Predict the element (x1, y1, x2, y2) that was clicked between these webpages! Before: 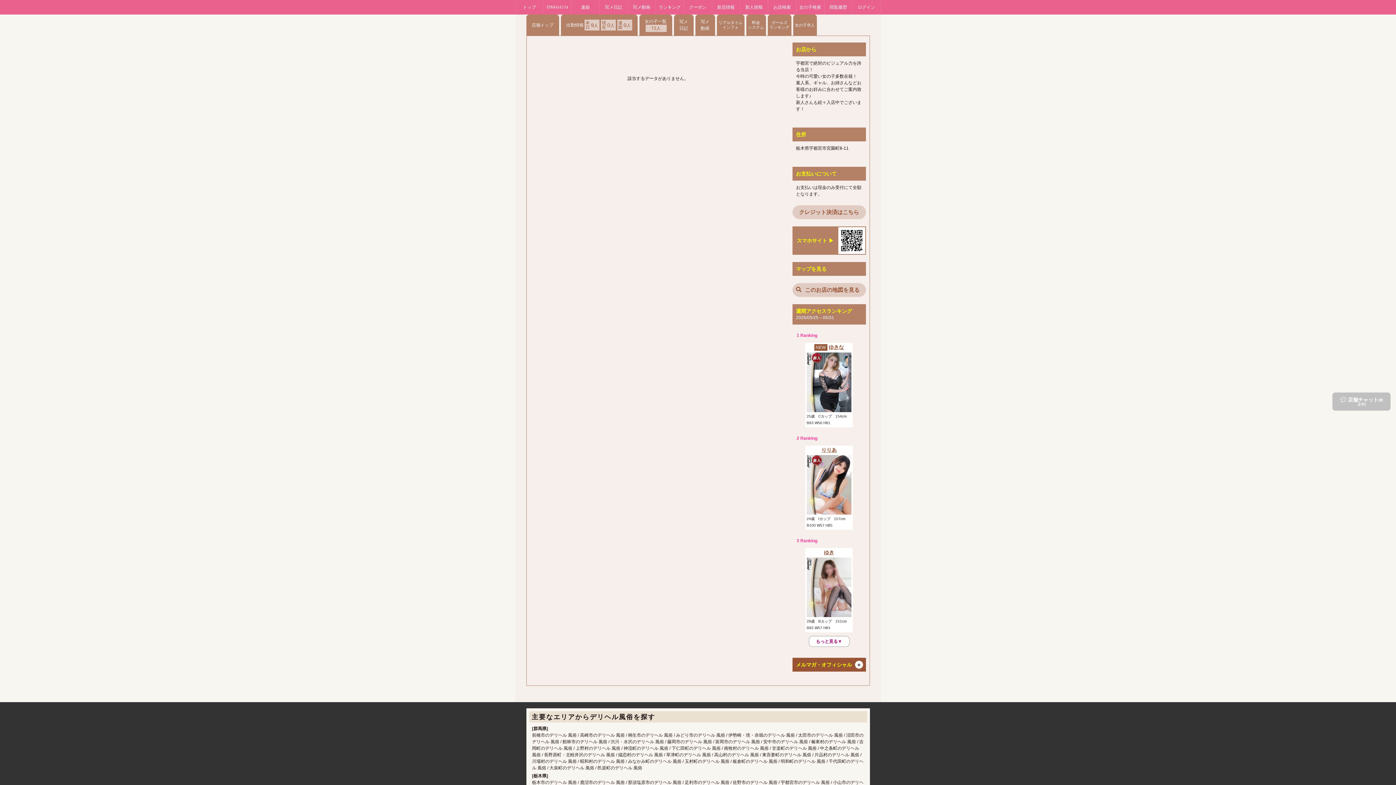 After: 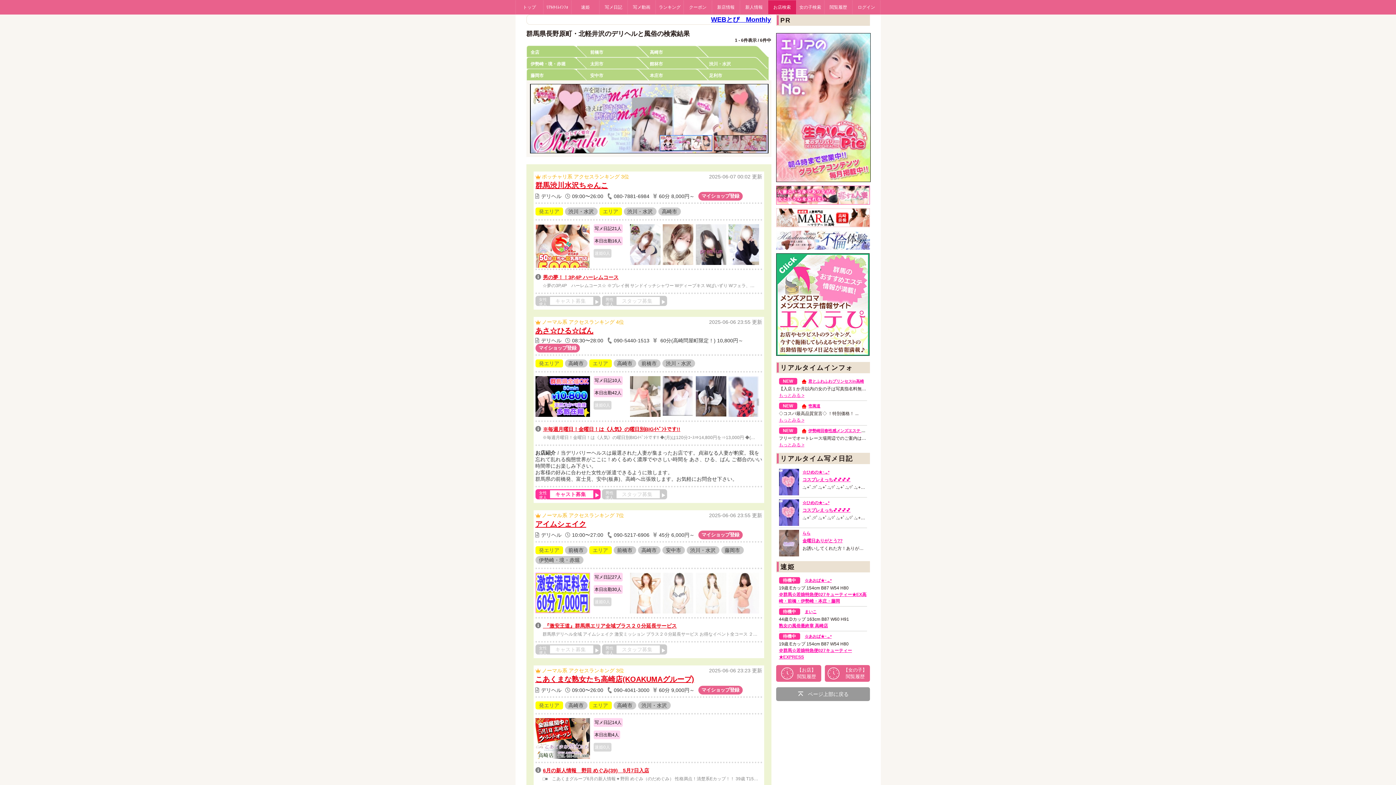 Action: label: 長野原町・北軽井沢のデリヘル 風俗 bbox: (544, 752, 615, 757)